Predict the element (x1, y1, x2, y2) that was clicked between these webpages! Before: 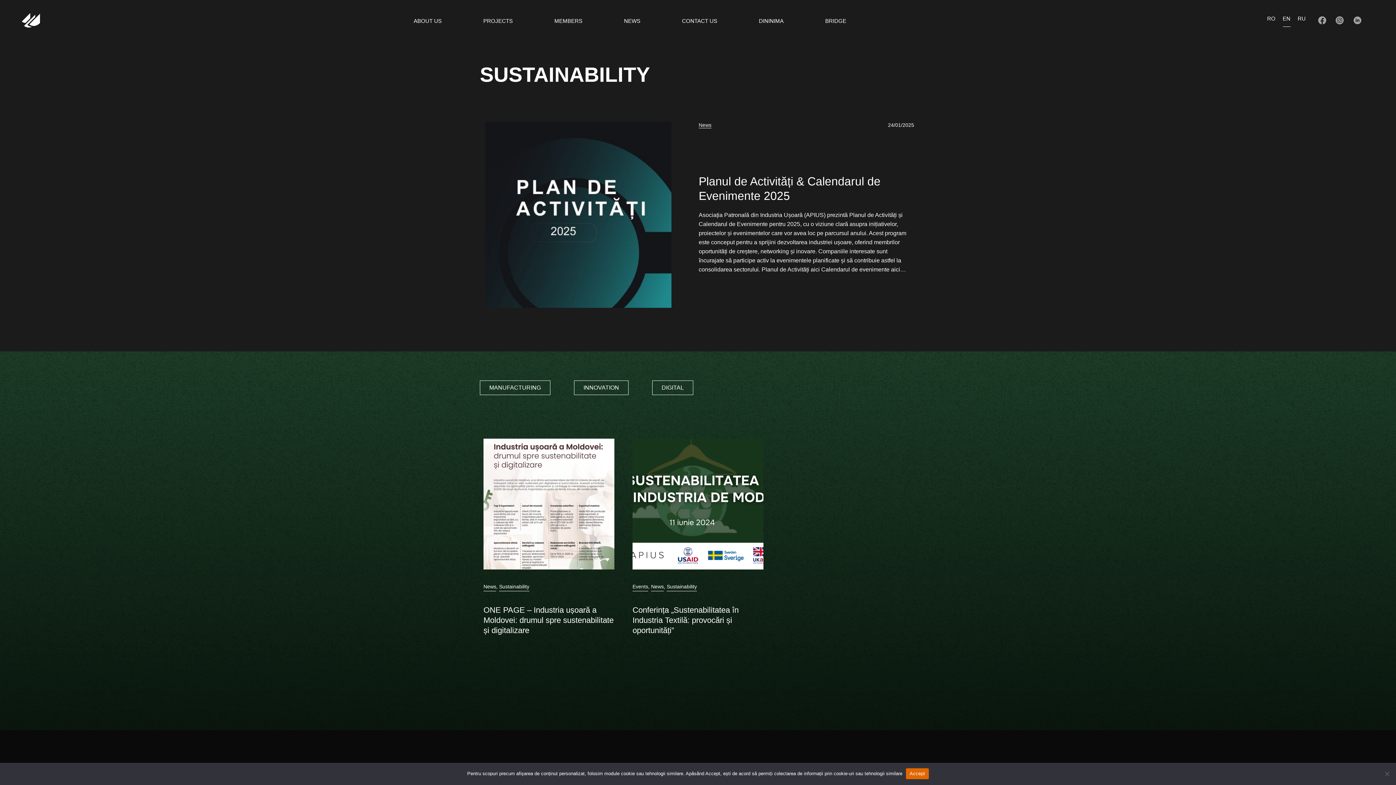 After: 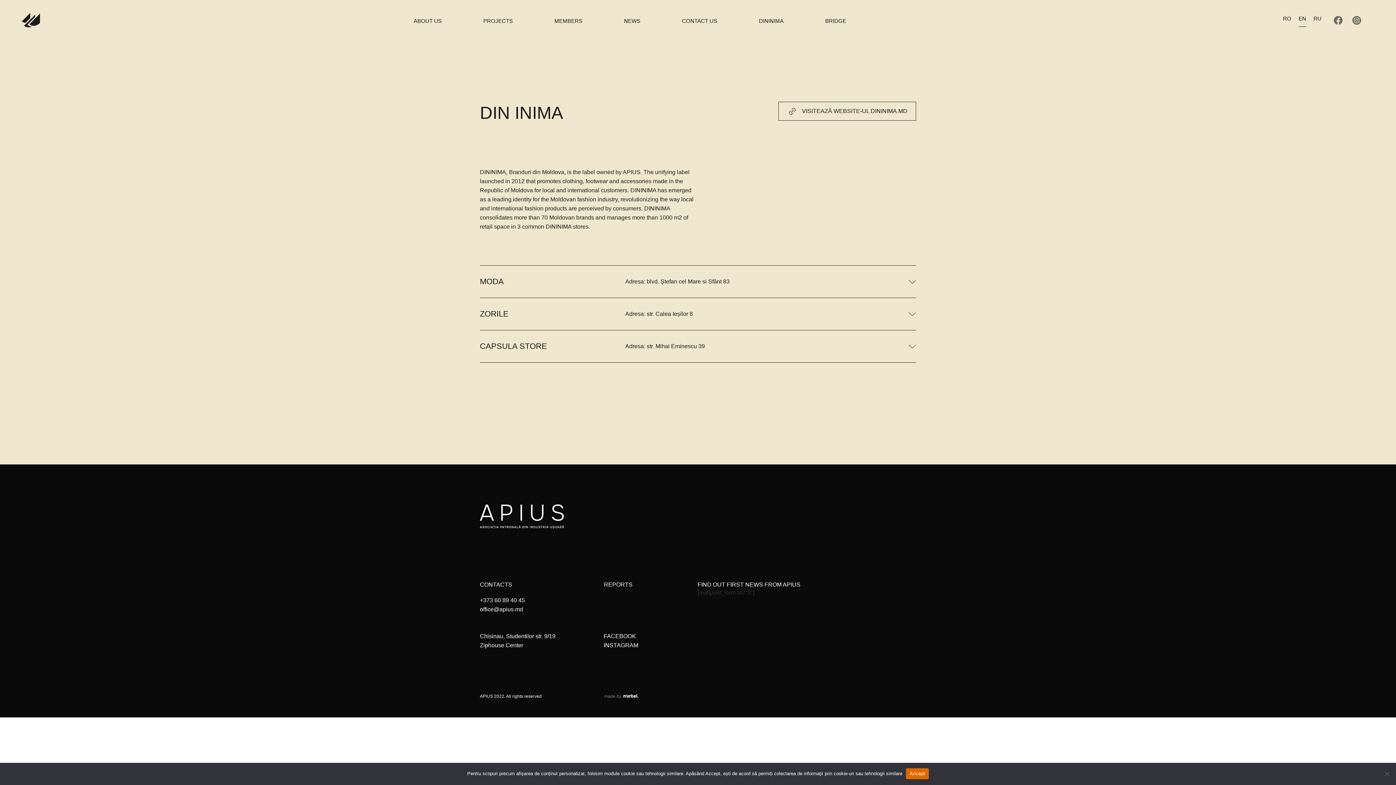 Action: bbox: (759, 12, 783, 27) label: DININIMA